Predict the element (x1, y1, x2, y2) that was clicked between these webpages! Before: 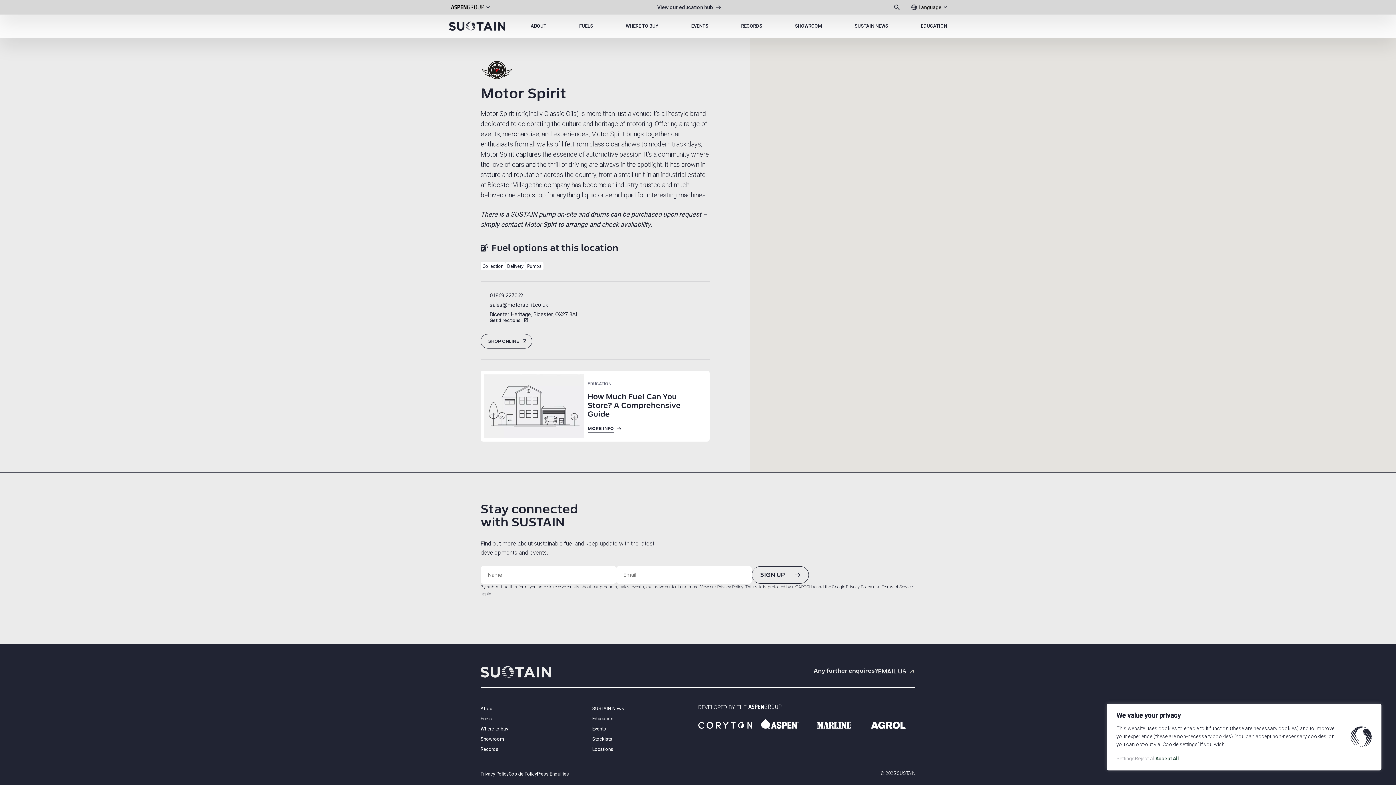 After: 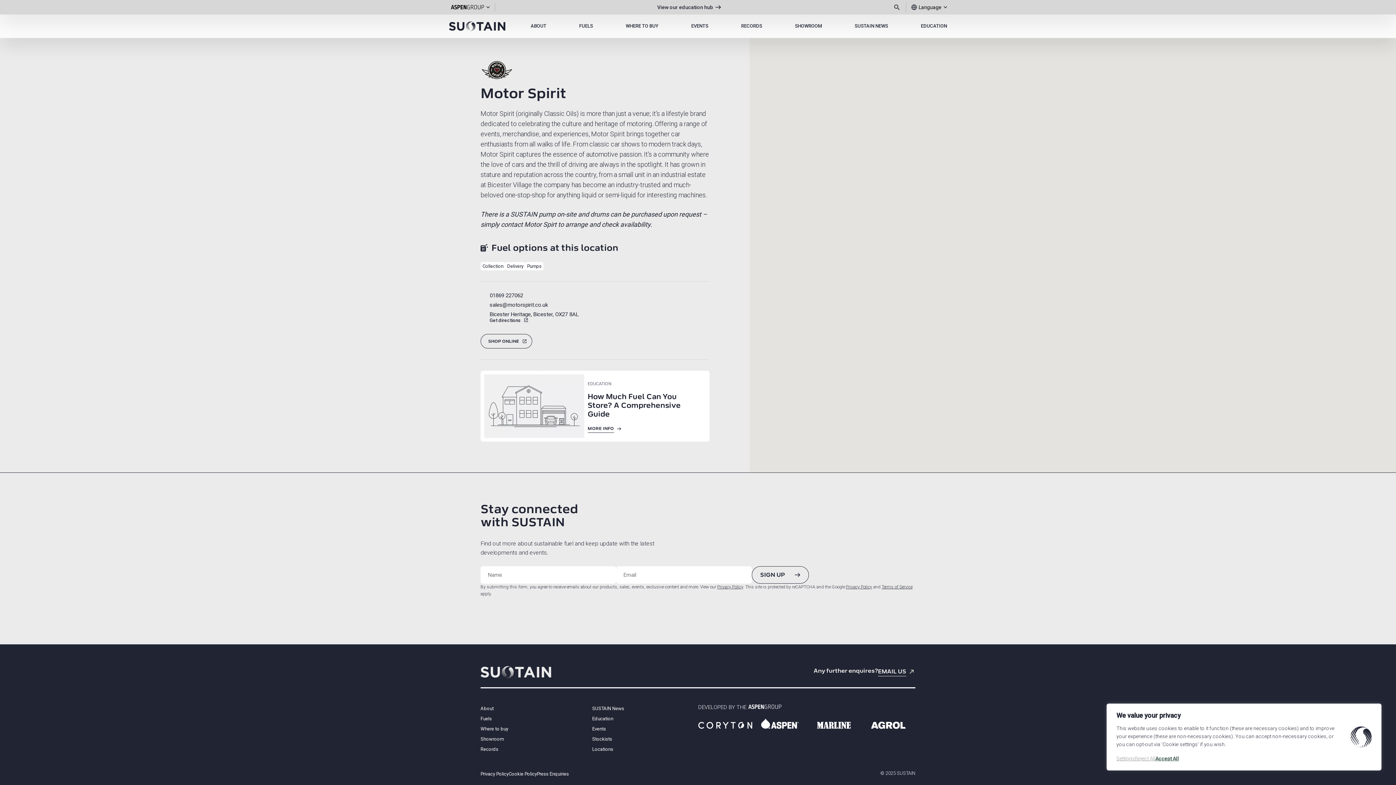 Action: bbox: (846, 584, 872, 589) label: Privacy Policy